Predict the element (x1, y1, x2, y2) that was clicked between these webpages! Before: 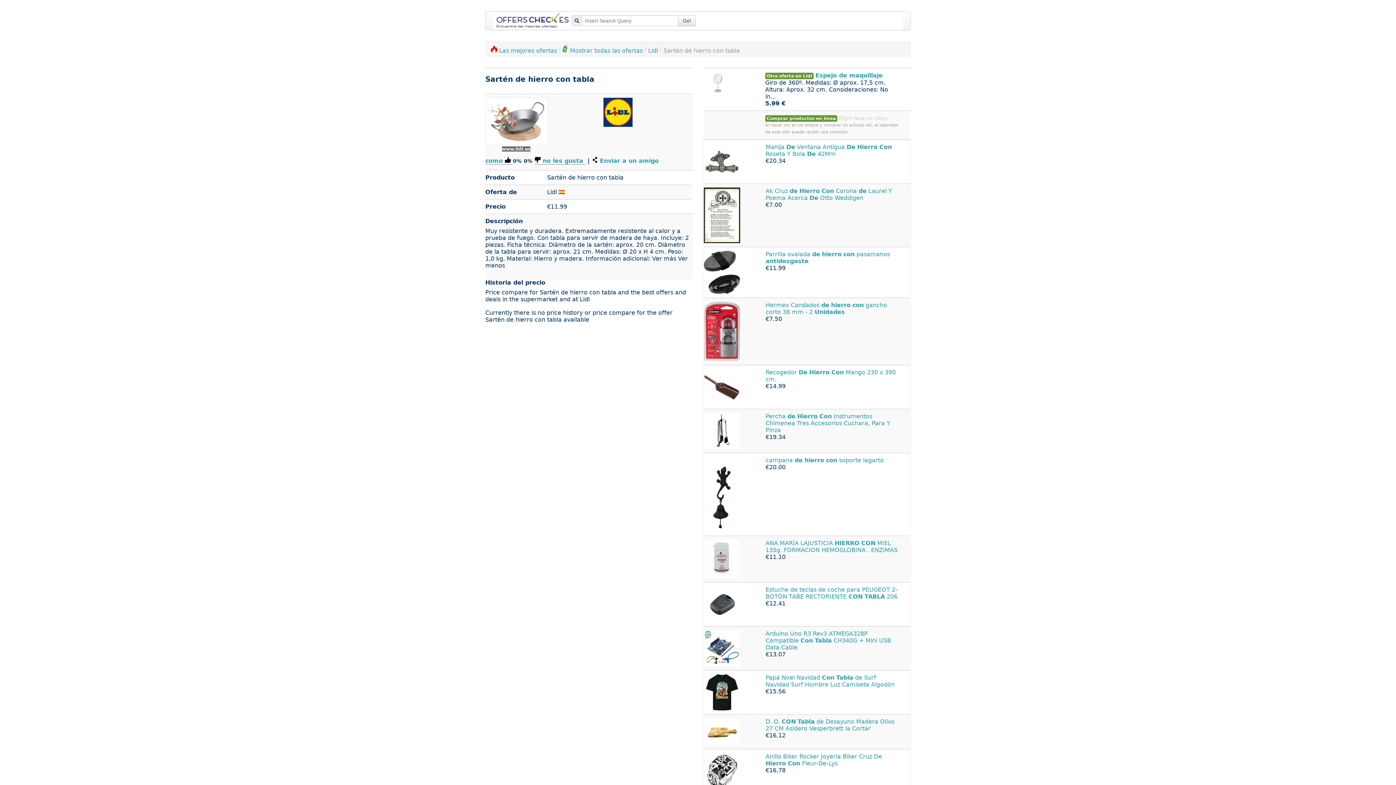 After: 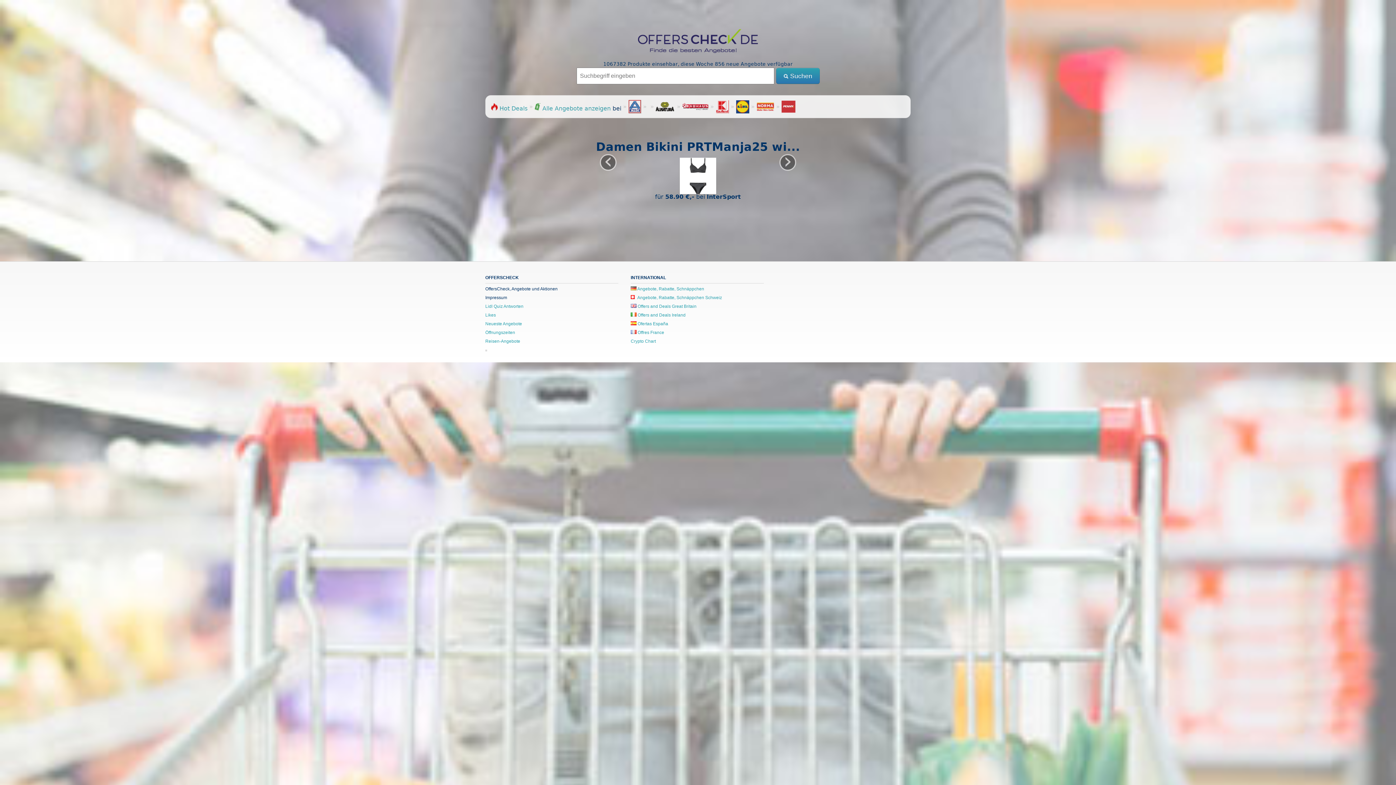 Action: bbox: (630, 519, 701, 524) label:  Angebote, Preisvergleich, Deals